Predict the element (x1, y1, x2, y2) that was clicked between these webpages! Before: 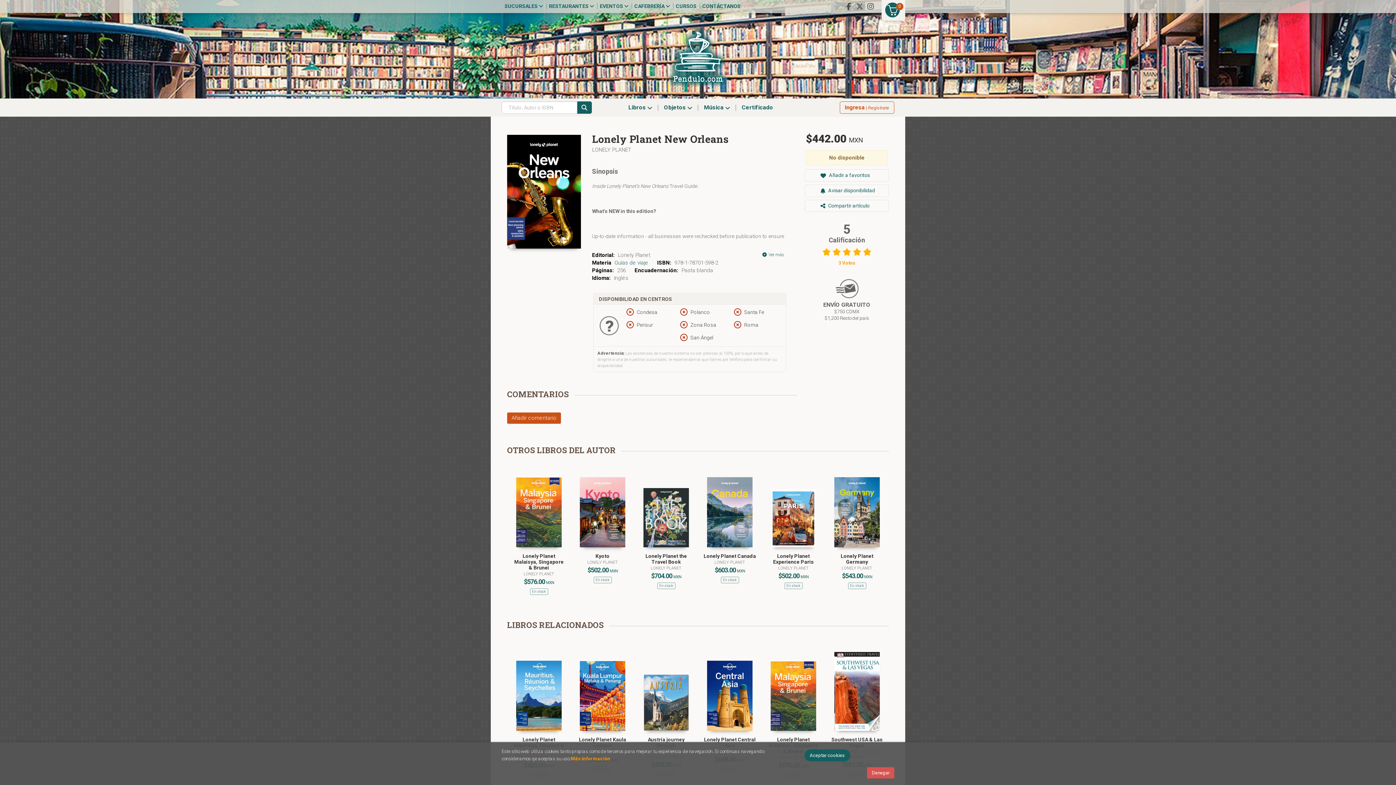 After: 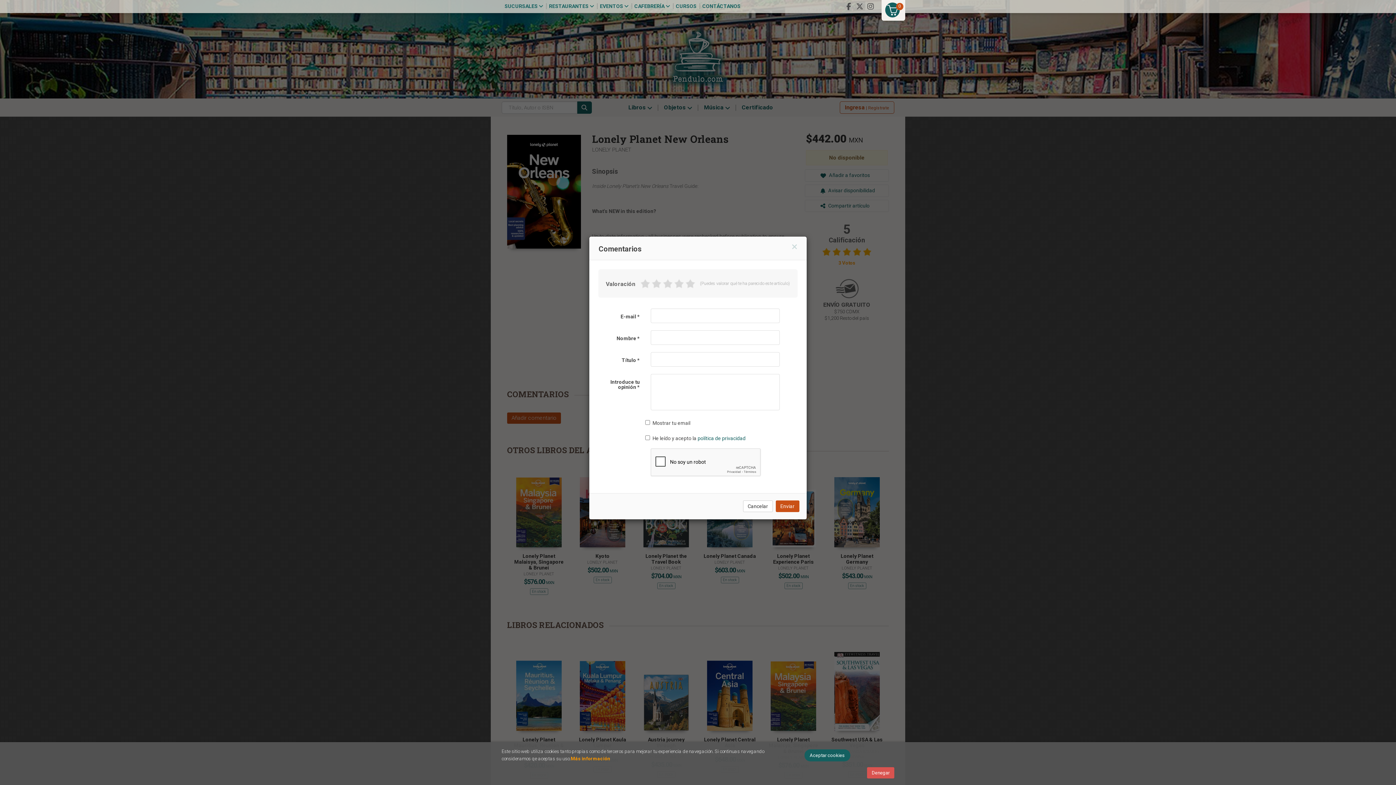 Action: label: Añadir comentario bbox: (507, 412, 561, 424)